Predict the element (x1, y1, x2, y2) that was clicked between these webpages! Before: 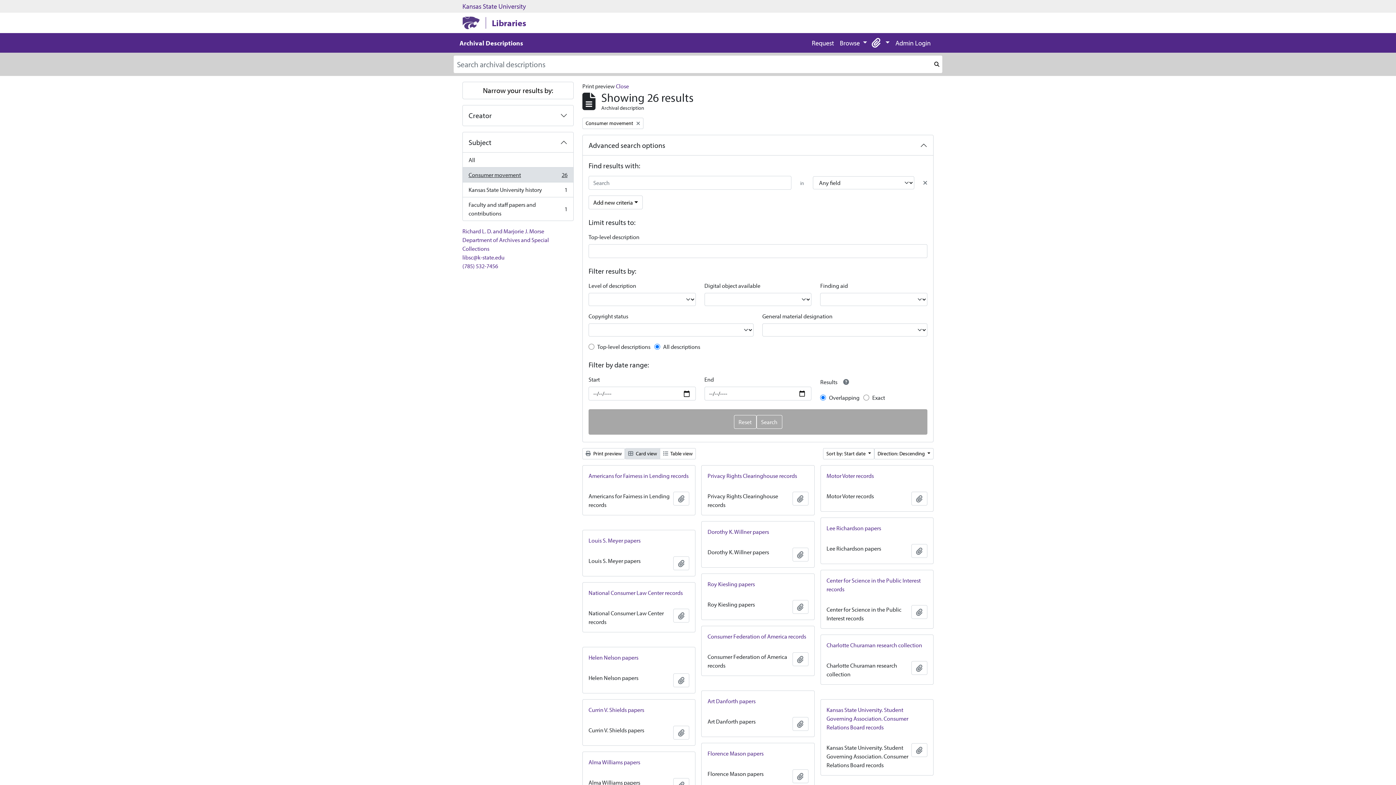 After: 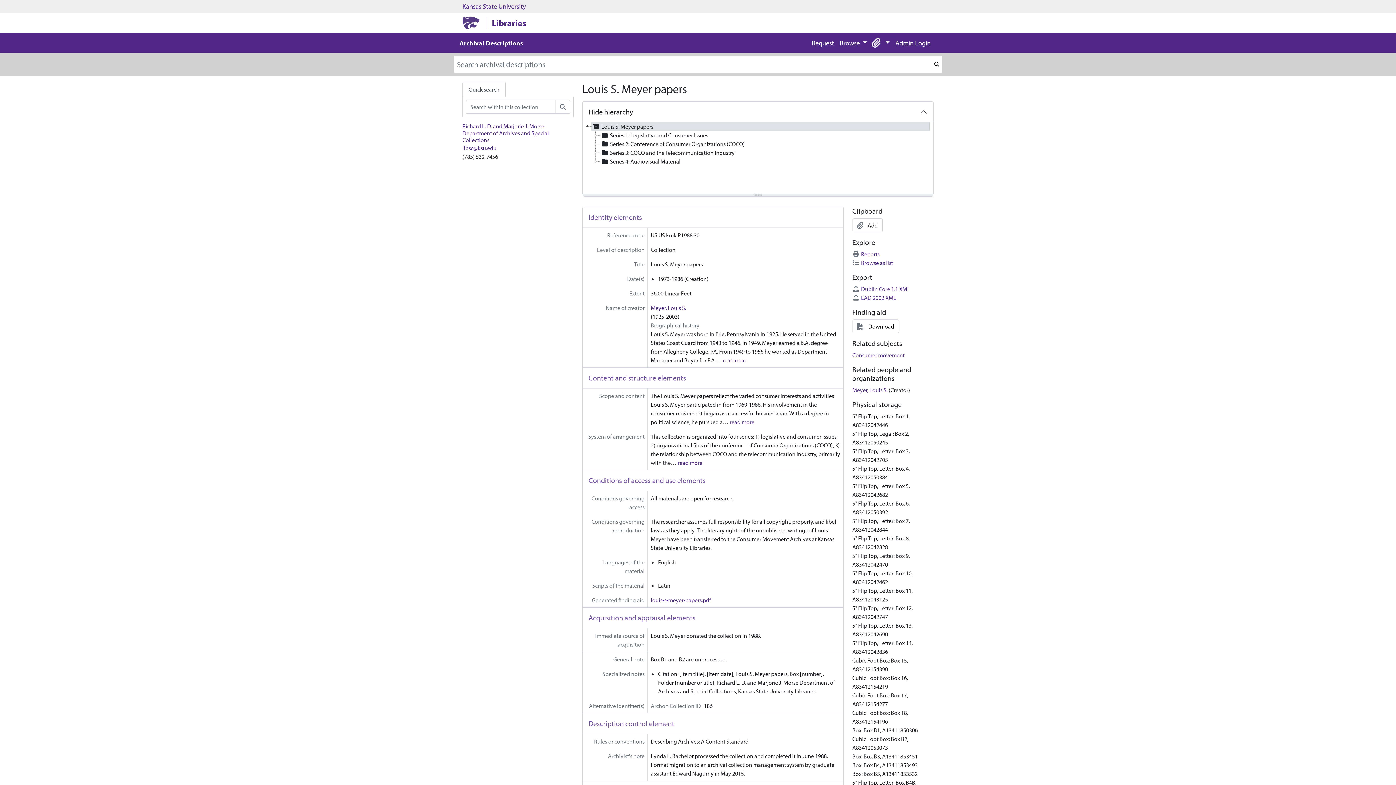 Action: bbox: (582, 530, 695, 550) label: Louis S. Meyer papers